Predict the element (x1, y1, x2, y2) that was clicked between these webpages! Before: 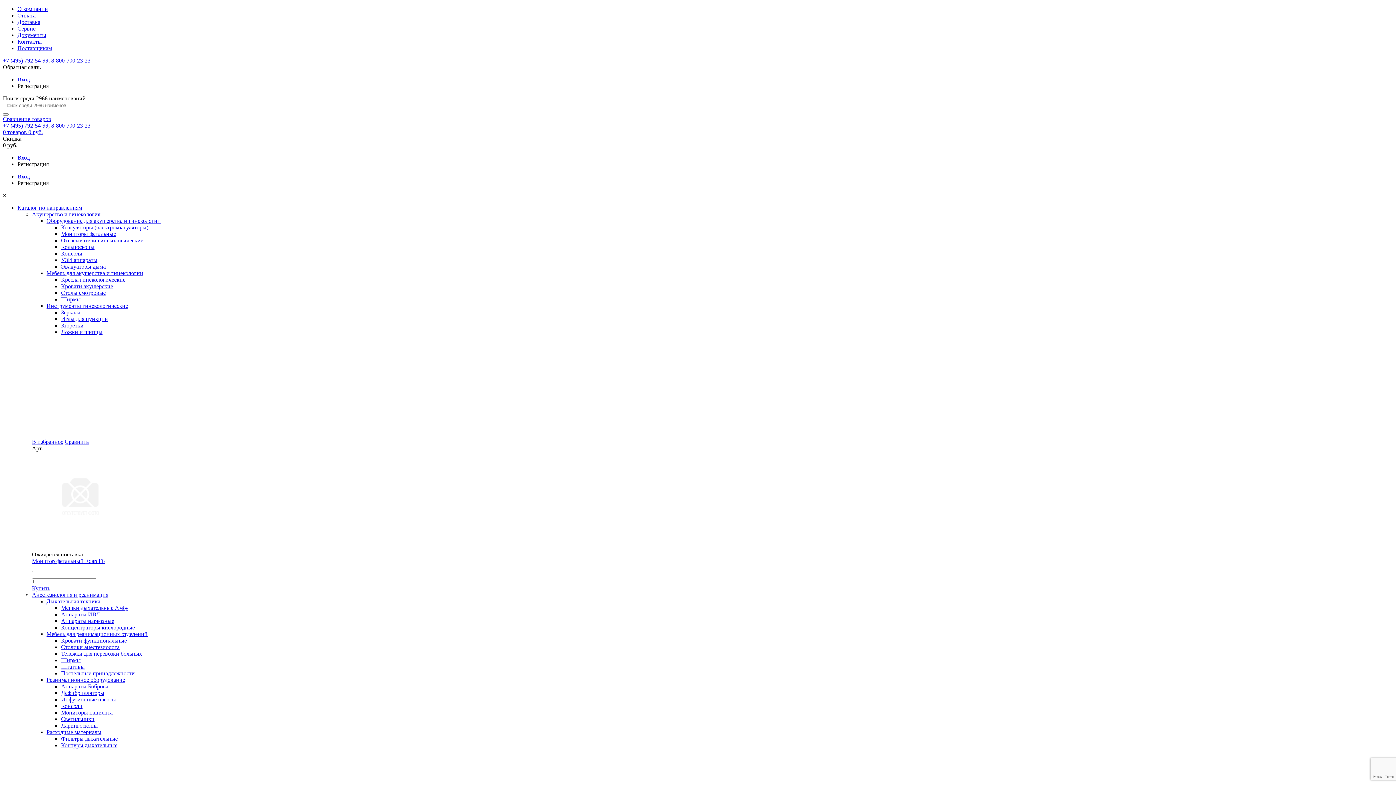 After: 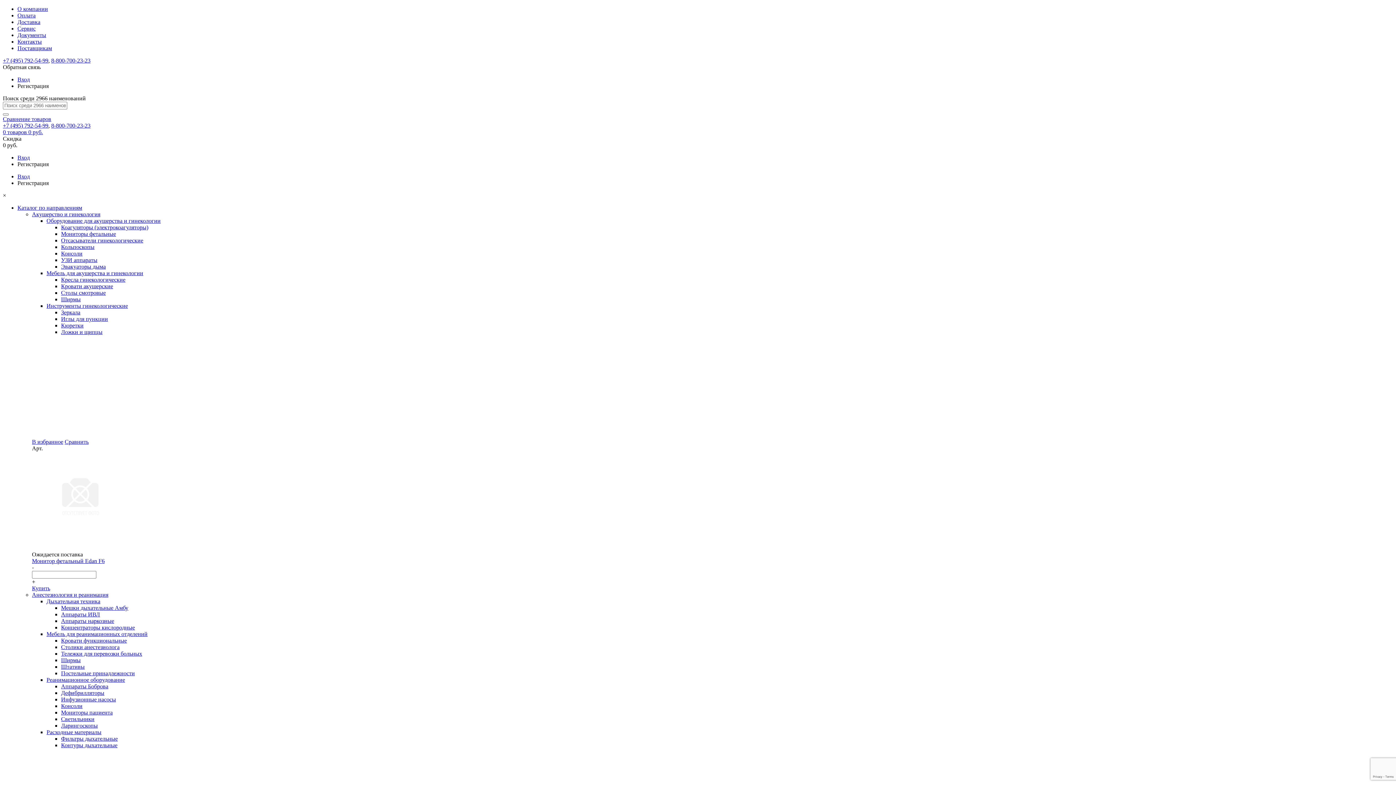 Action: label: Постельные принадлежности bbox: (61, 670, 134, 676)